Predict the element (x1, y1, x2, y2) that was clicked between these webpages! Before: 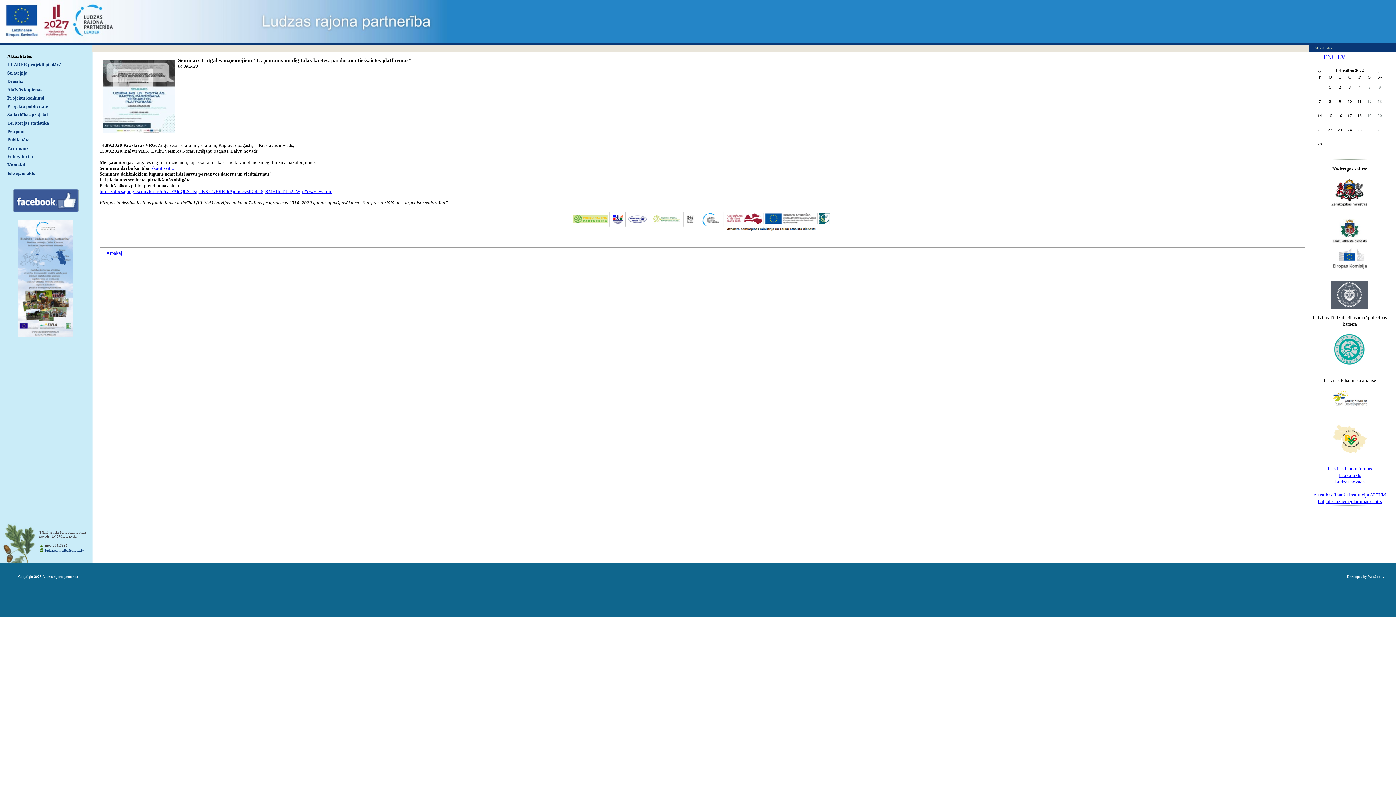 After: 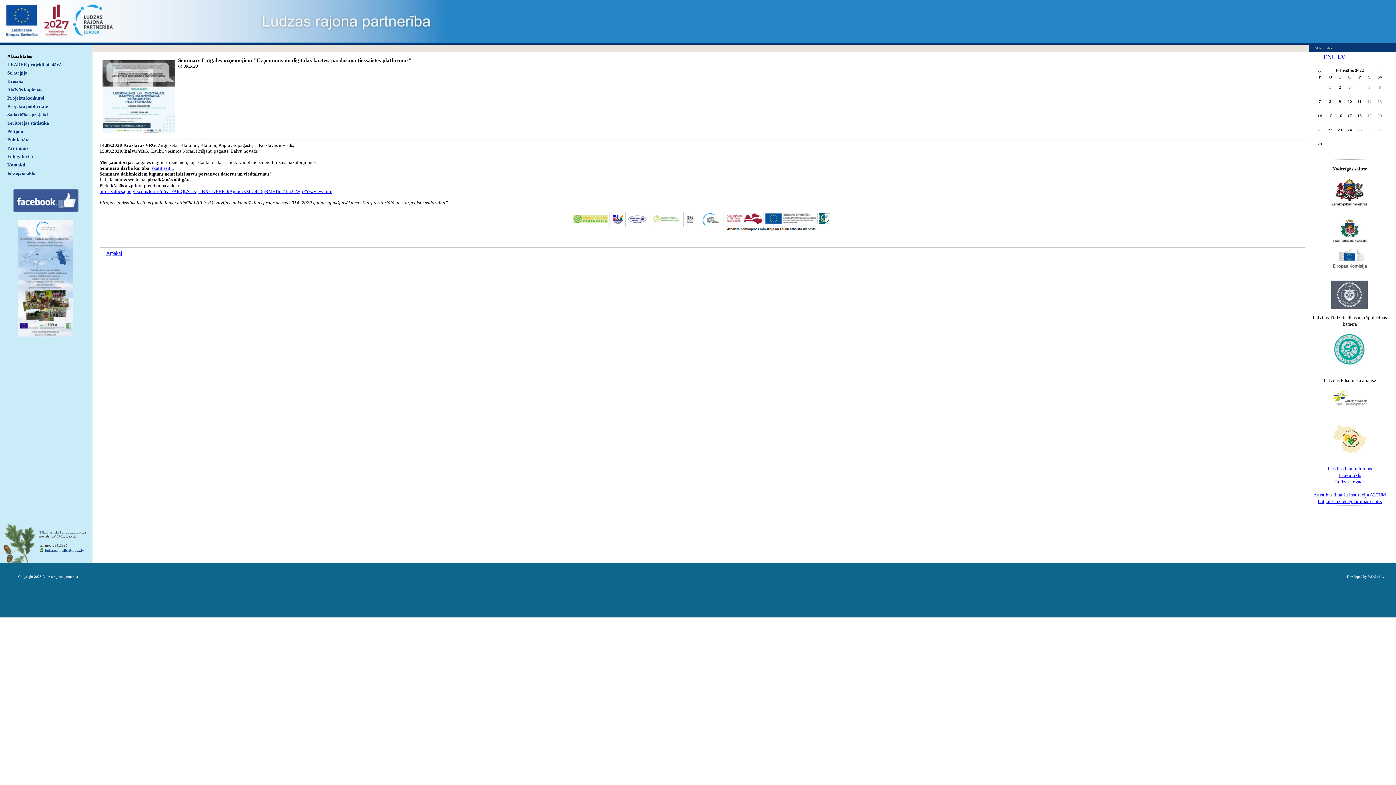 Action: bbox: (18, 331, 72, 337)